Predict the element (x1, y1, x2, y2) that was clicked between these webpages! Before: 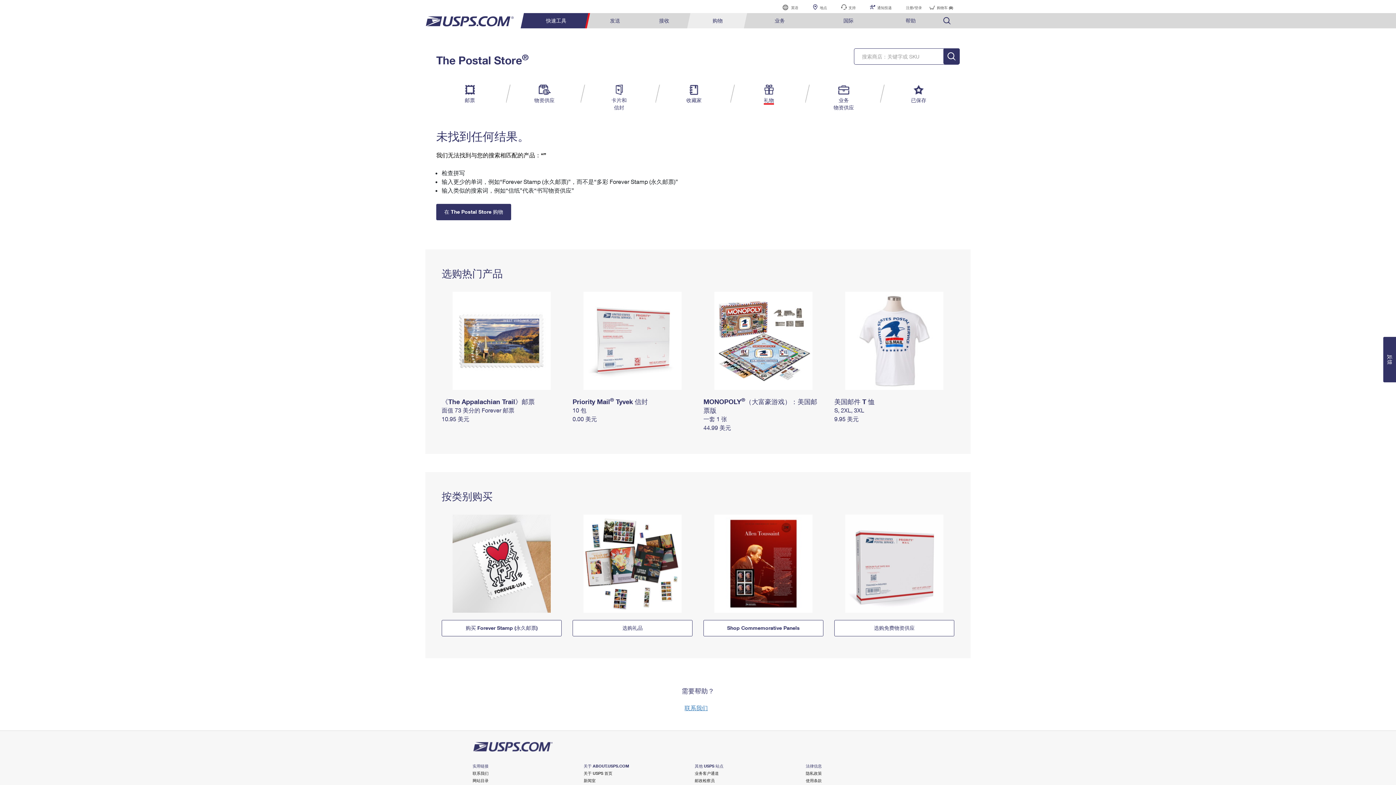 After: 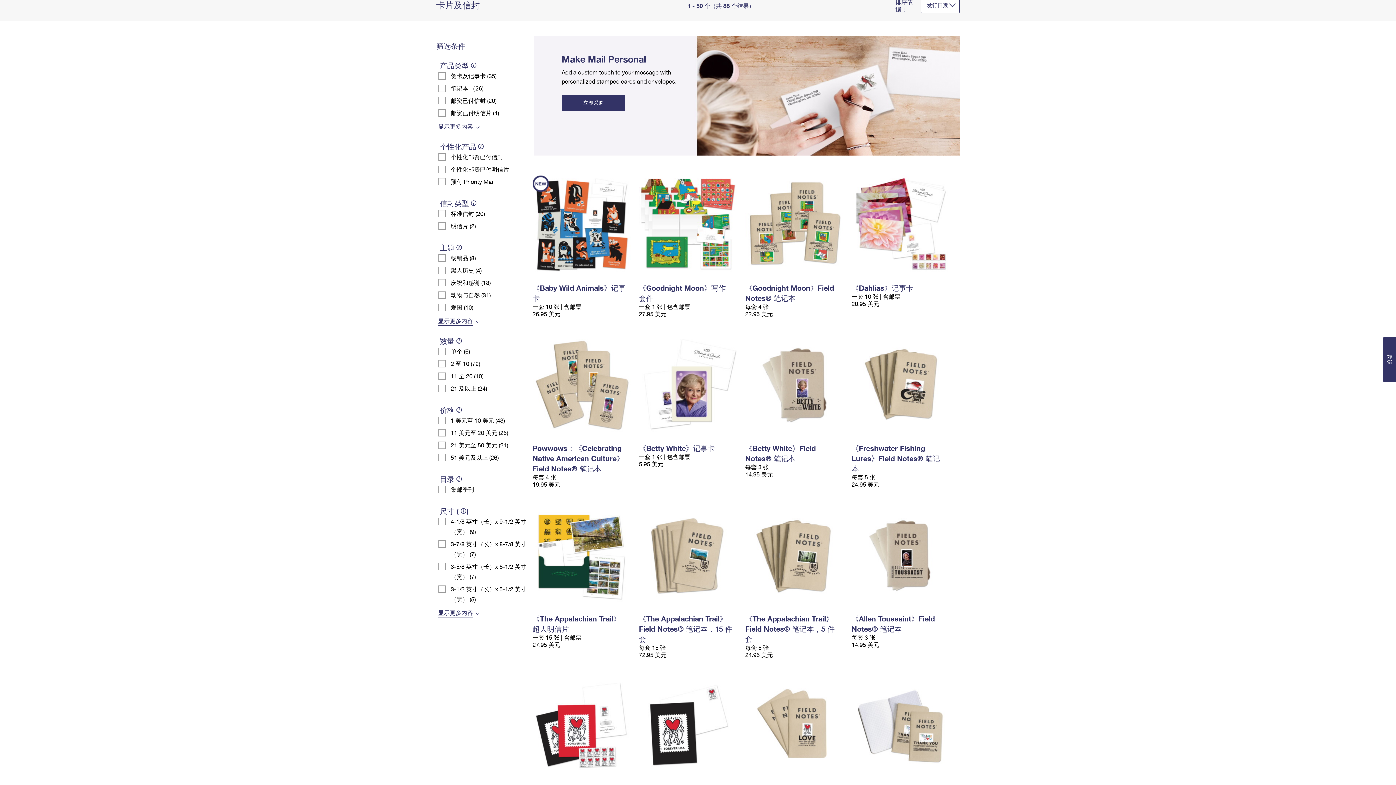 Action: bbox: (604, 84, 633, 111) label: 卡片和
信封